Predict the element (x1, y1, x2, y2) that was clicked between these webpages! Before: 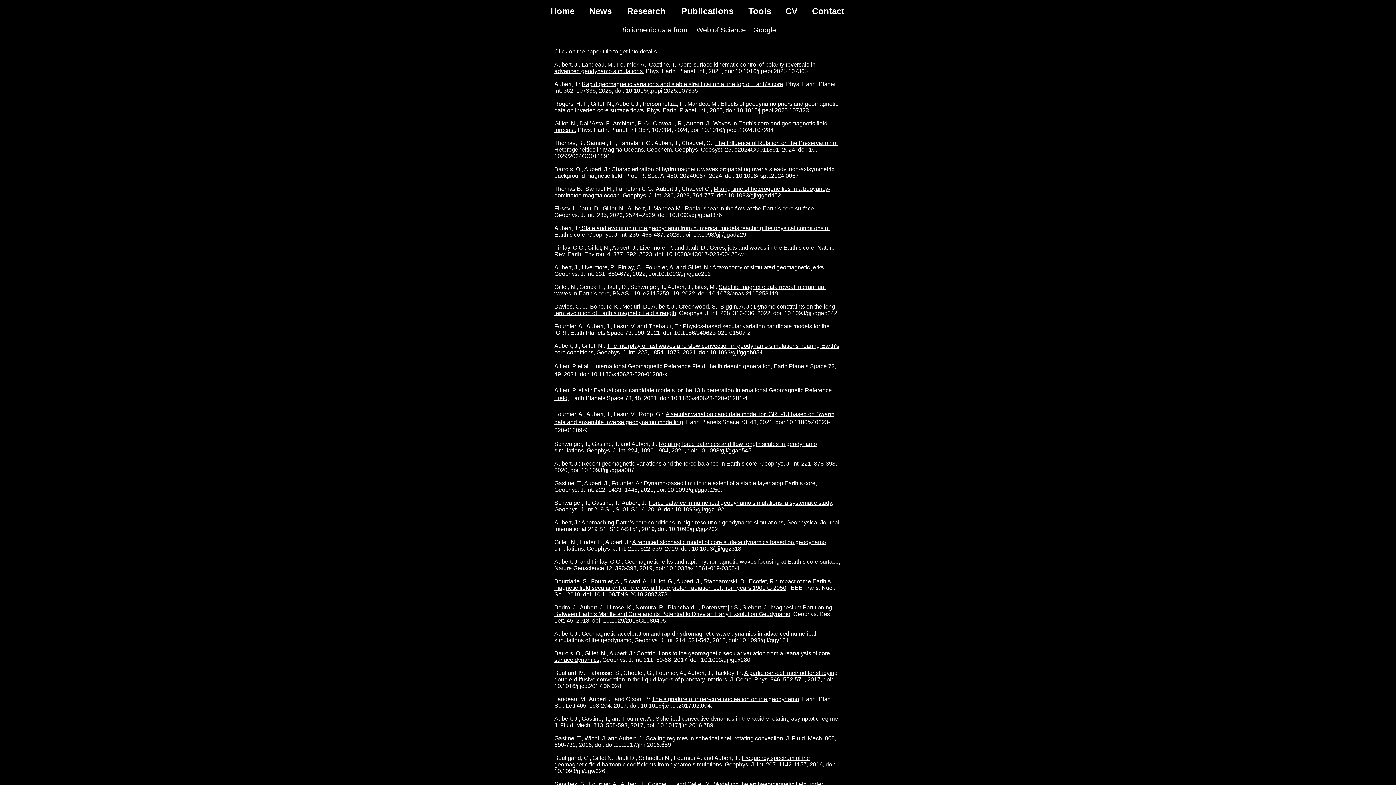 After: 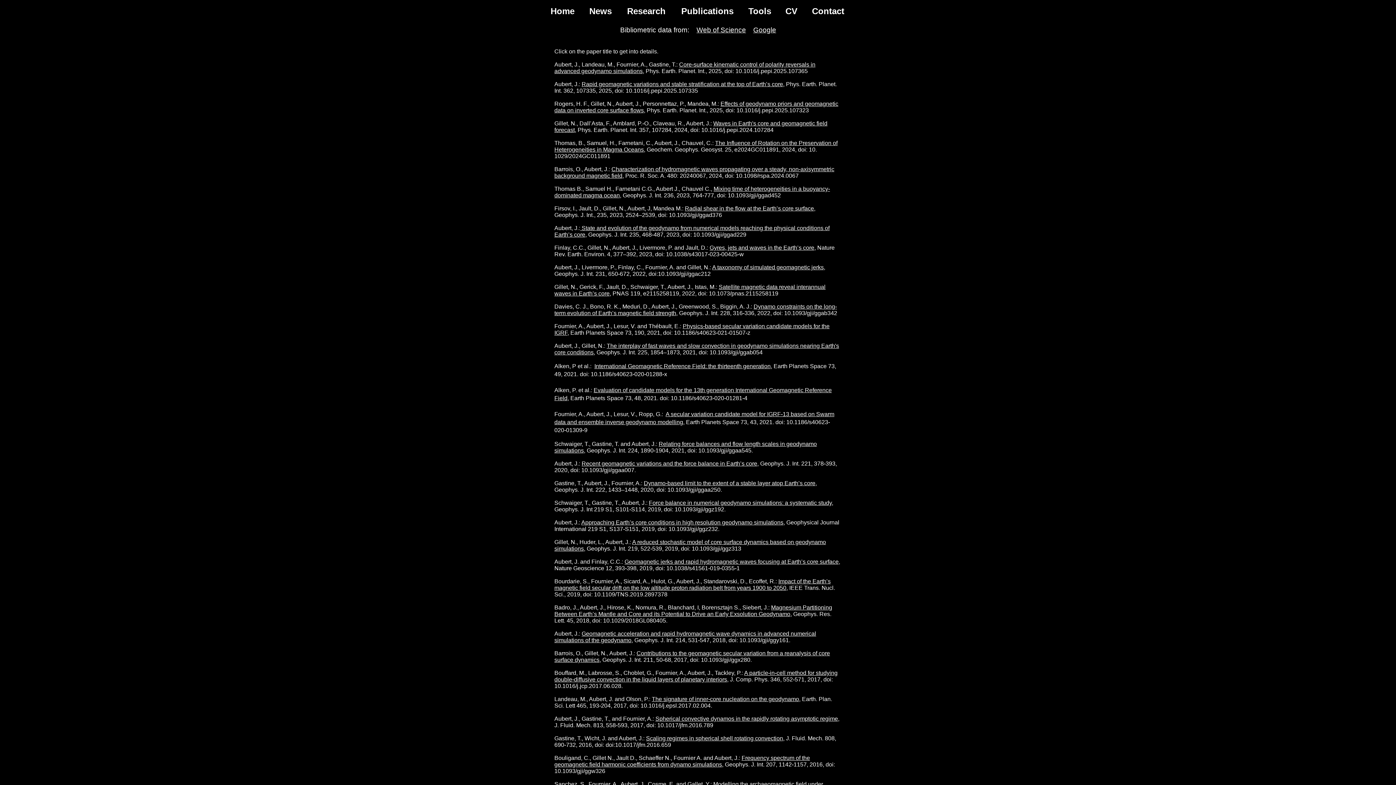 Action: label: Magnesium Partitioning Between Earth’s Mantle and Core and its Potential to Drive an Early Exsolution Geodynamo bbox: (554, 604, 832, 617)